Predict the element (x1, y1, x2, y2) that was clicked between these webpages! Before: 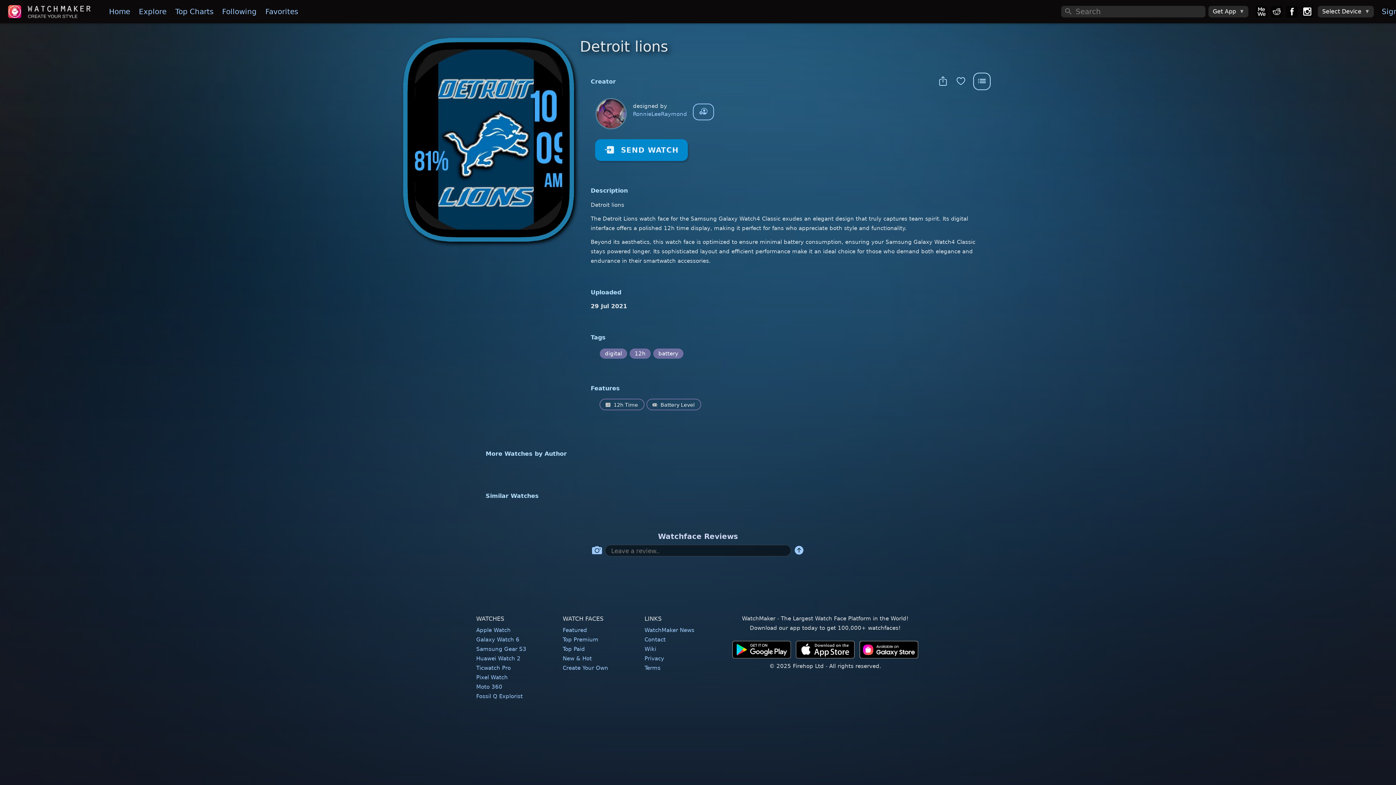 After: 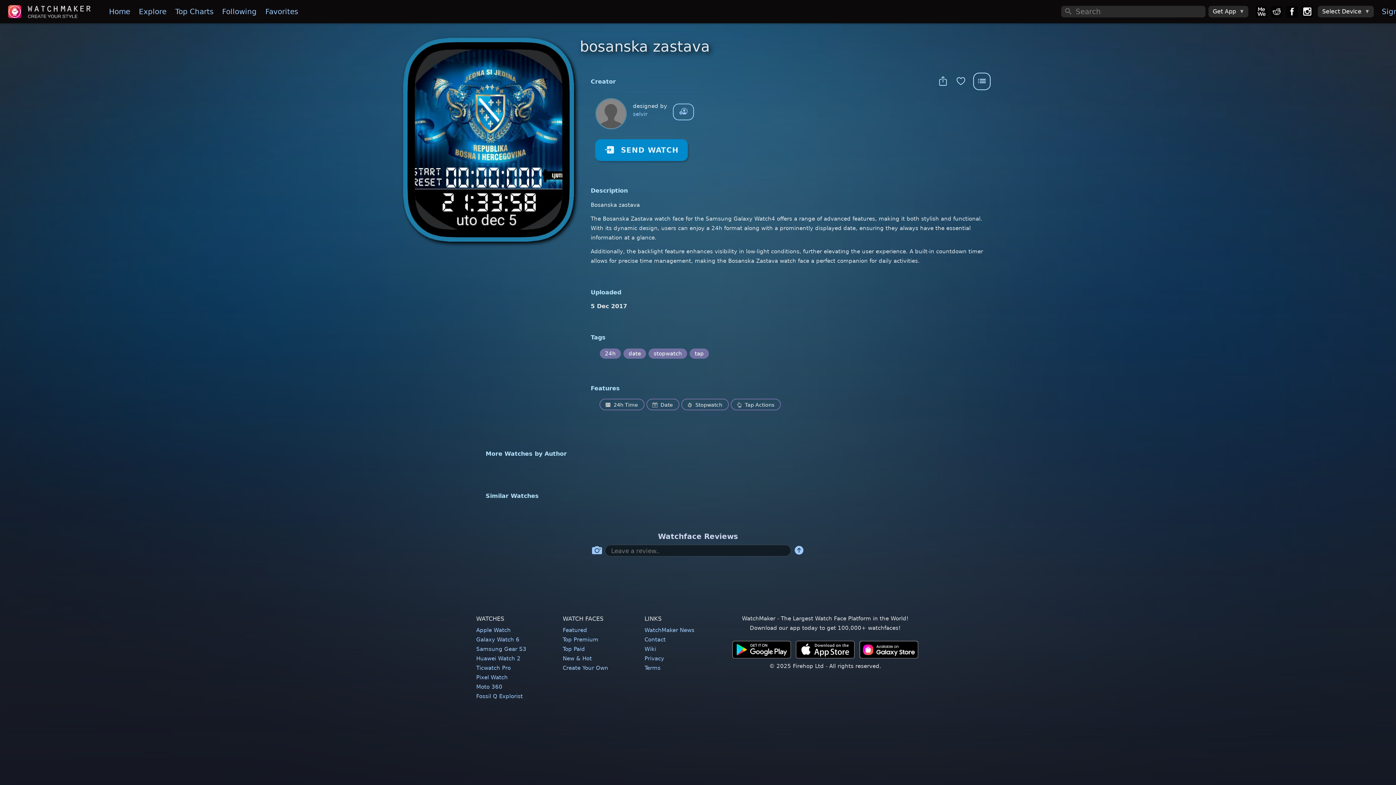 Action: bbox: (847, 508, 912, 513)